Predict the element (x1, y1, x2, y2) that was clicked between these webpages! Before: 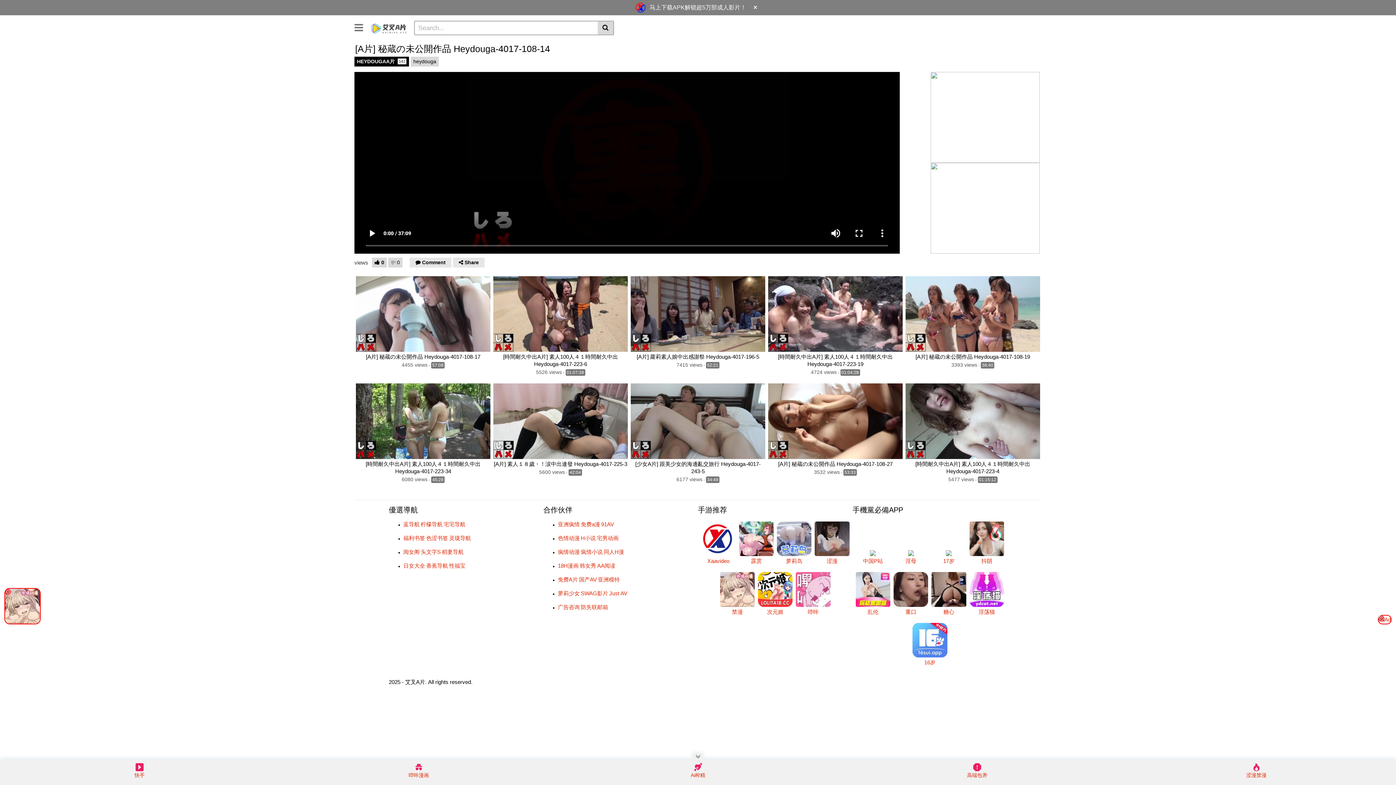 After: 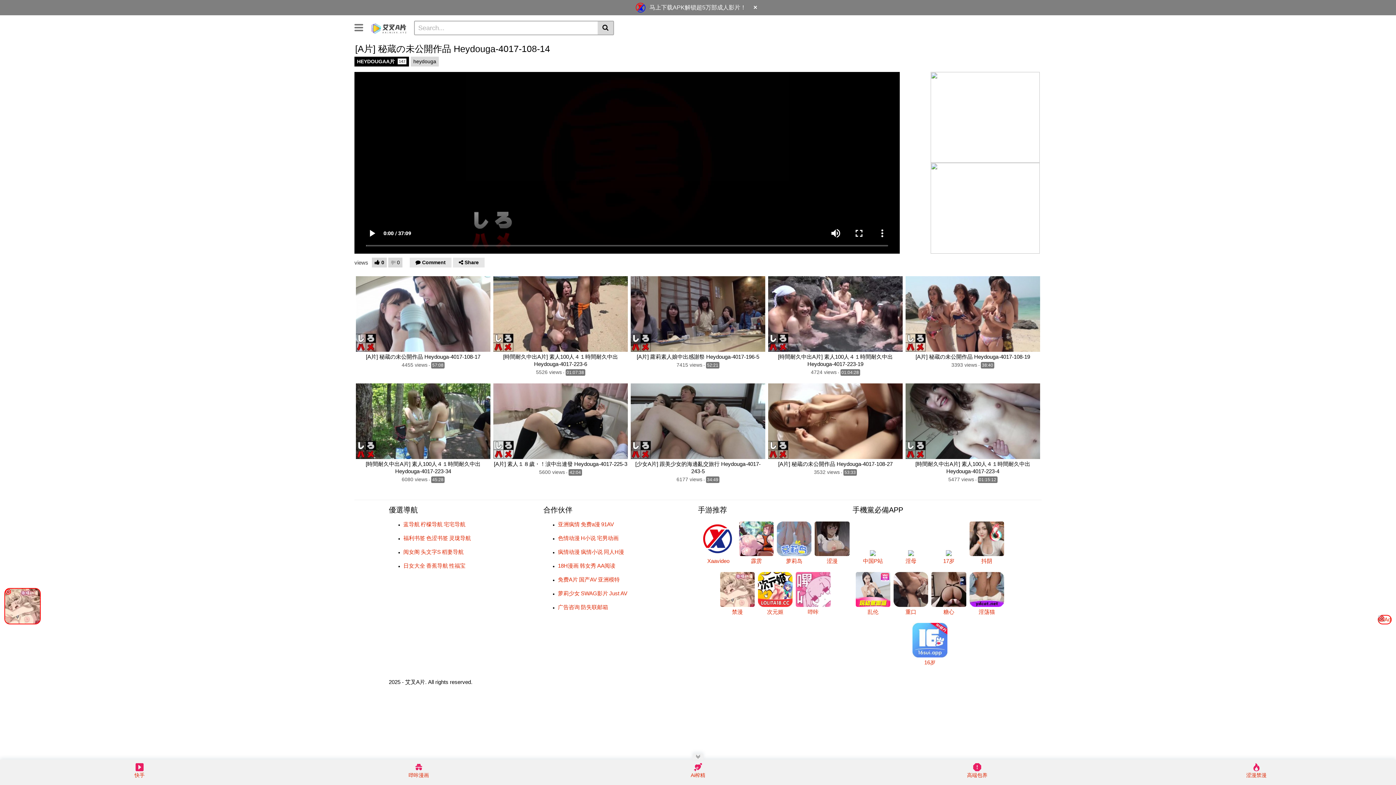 Action: bbox: (403, 562, 425, 569) label: 日女大全